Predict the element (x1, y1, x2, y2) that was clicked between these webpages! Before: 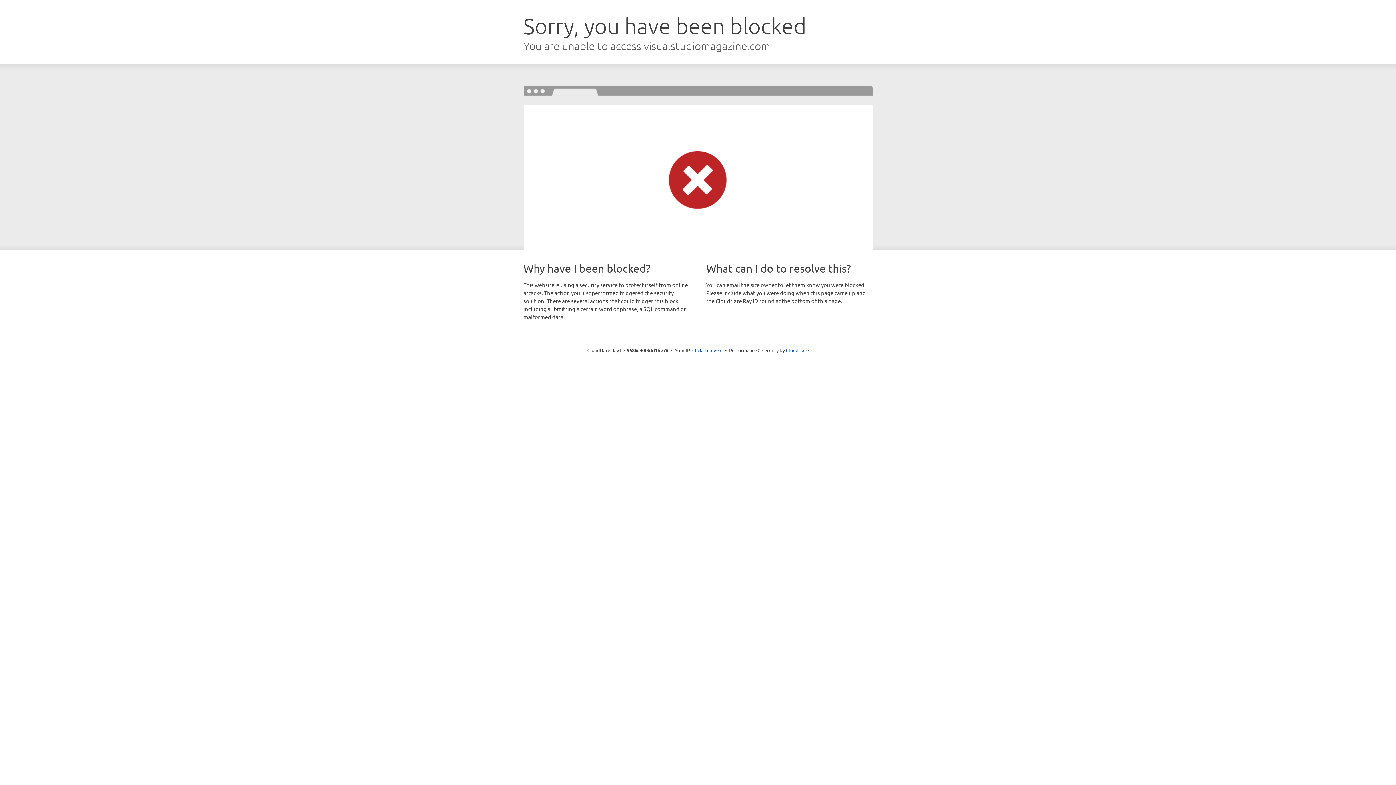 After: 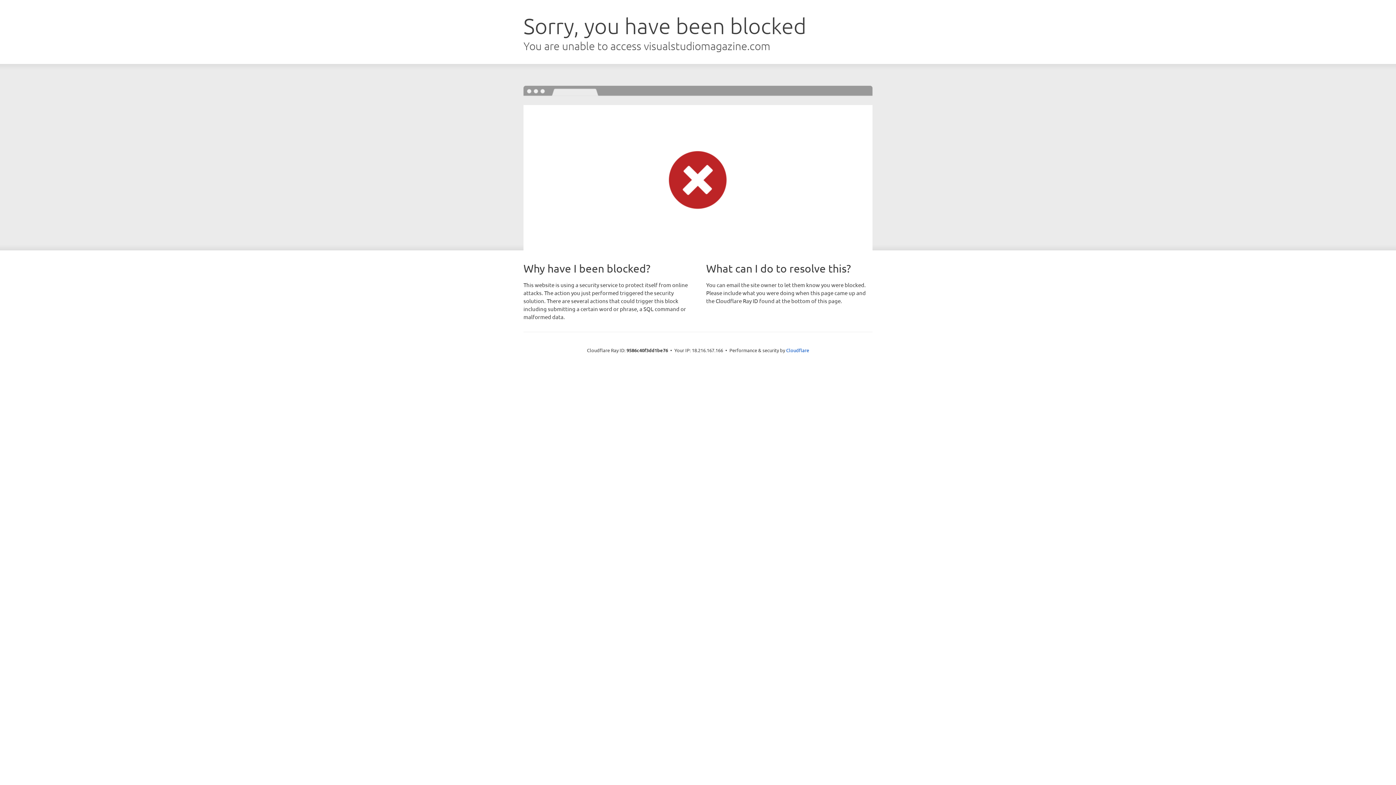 Action: bbox: (692, 346, 722, 353) label: Click to reveal